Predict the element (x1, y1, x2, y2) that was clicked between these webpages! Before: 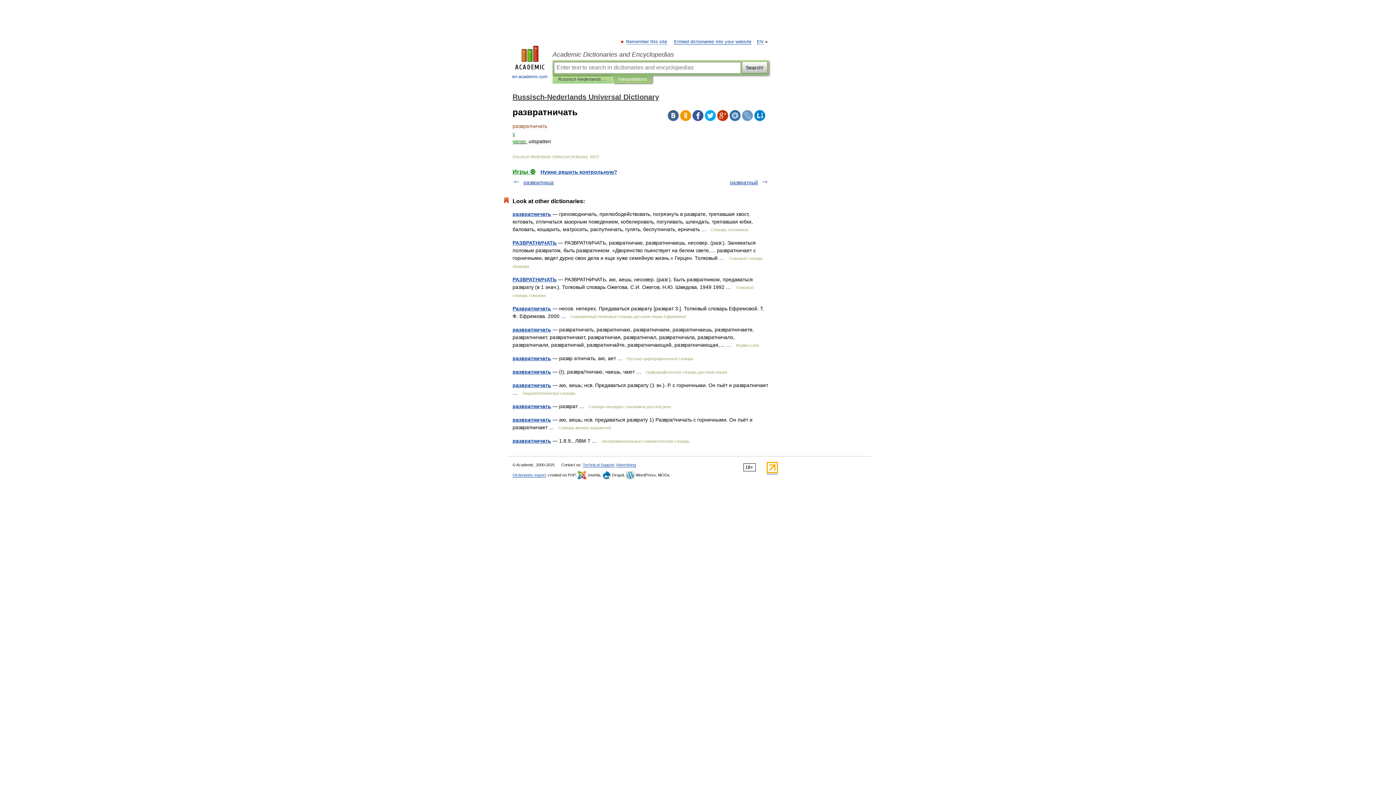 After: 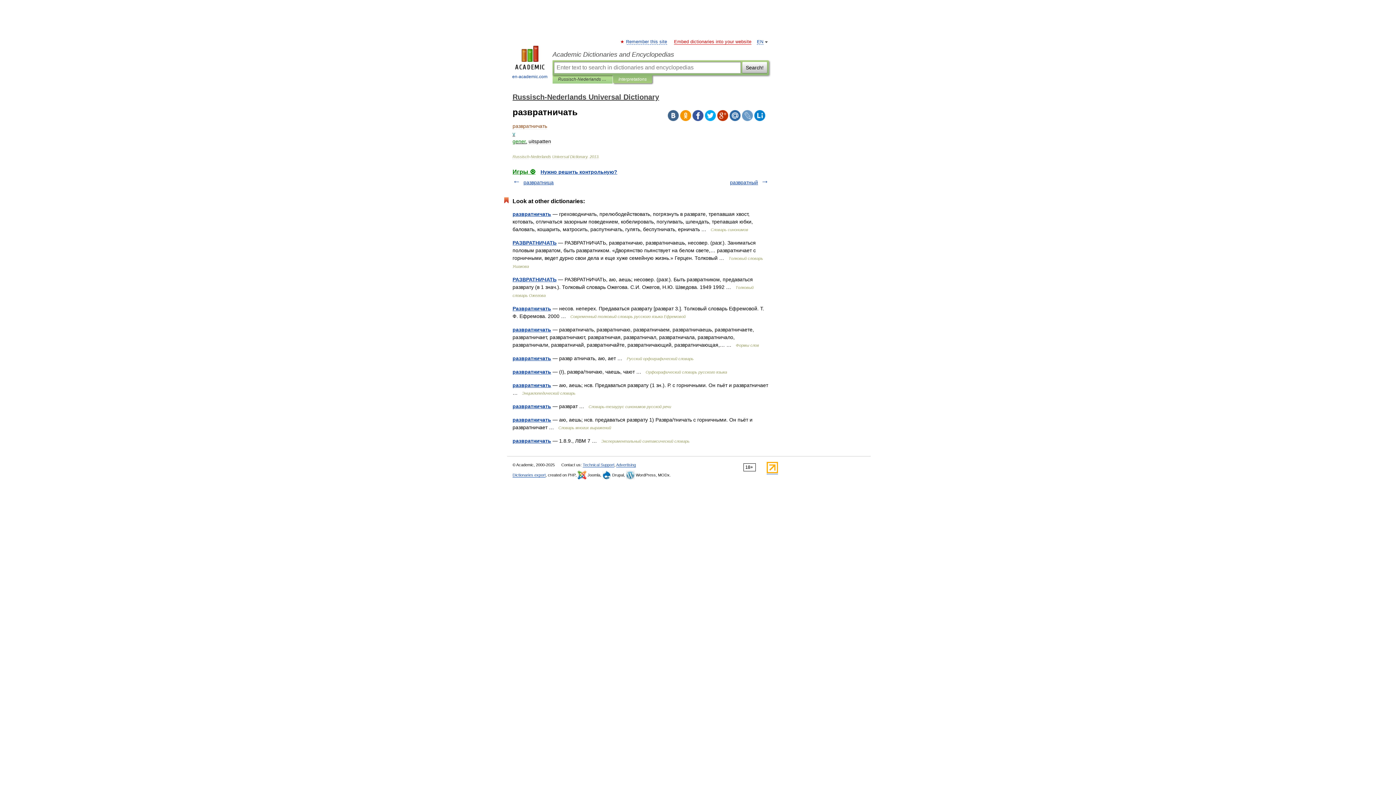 Action: bbox: (674, 39, 751, 44) label: Embed dictionaries into your website